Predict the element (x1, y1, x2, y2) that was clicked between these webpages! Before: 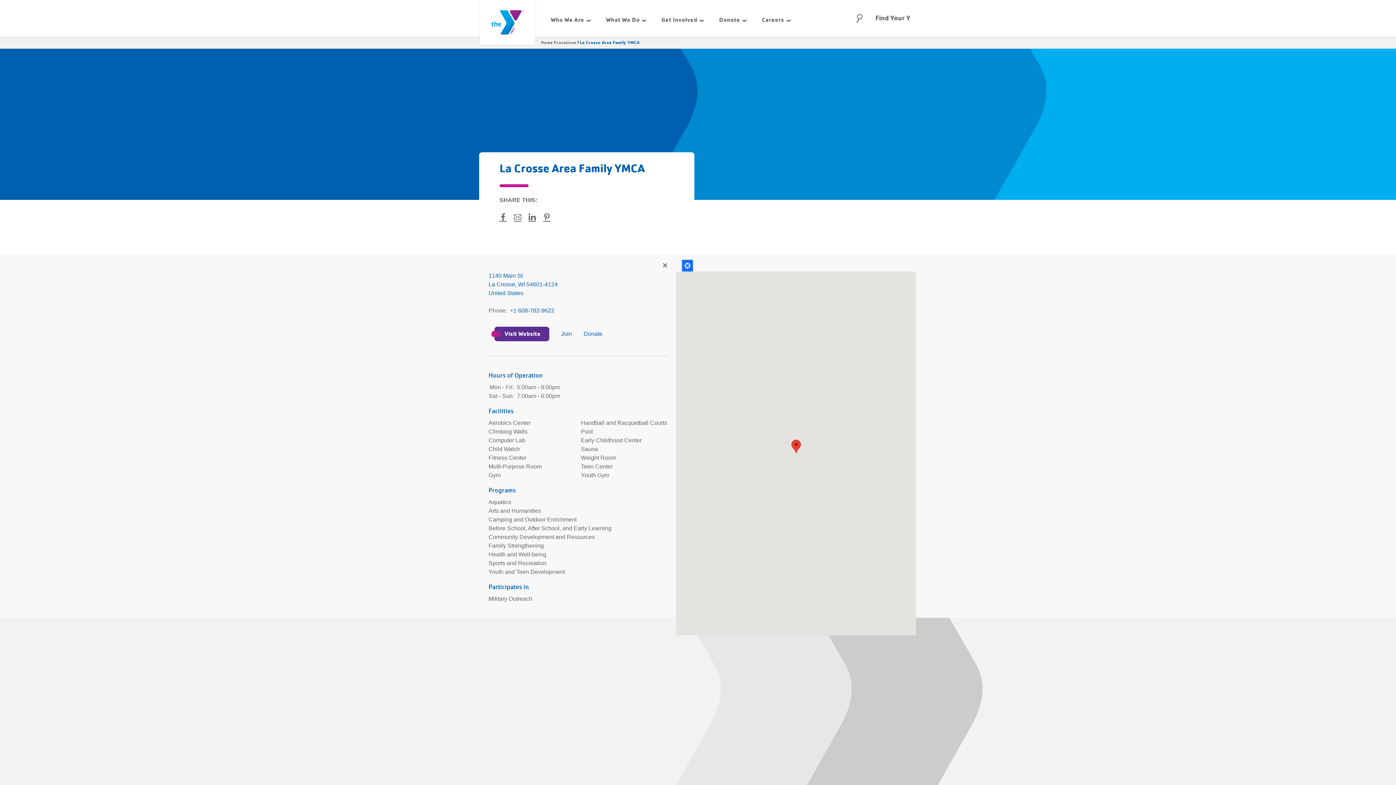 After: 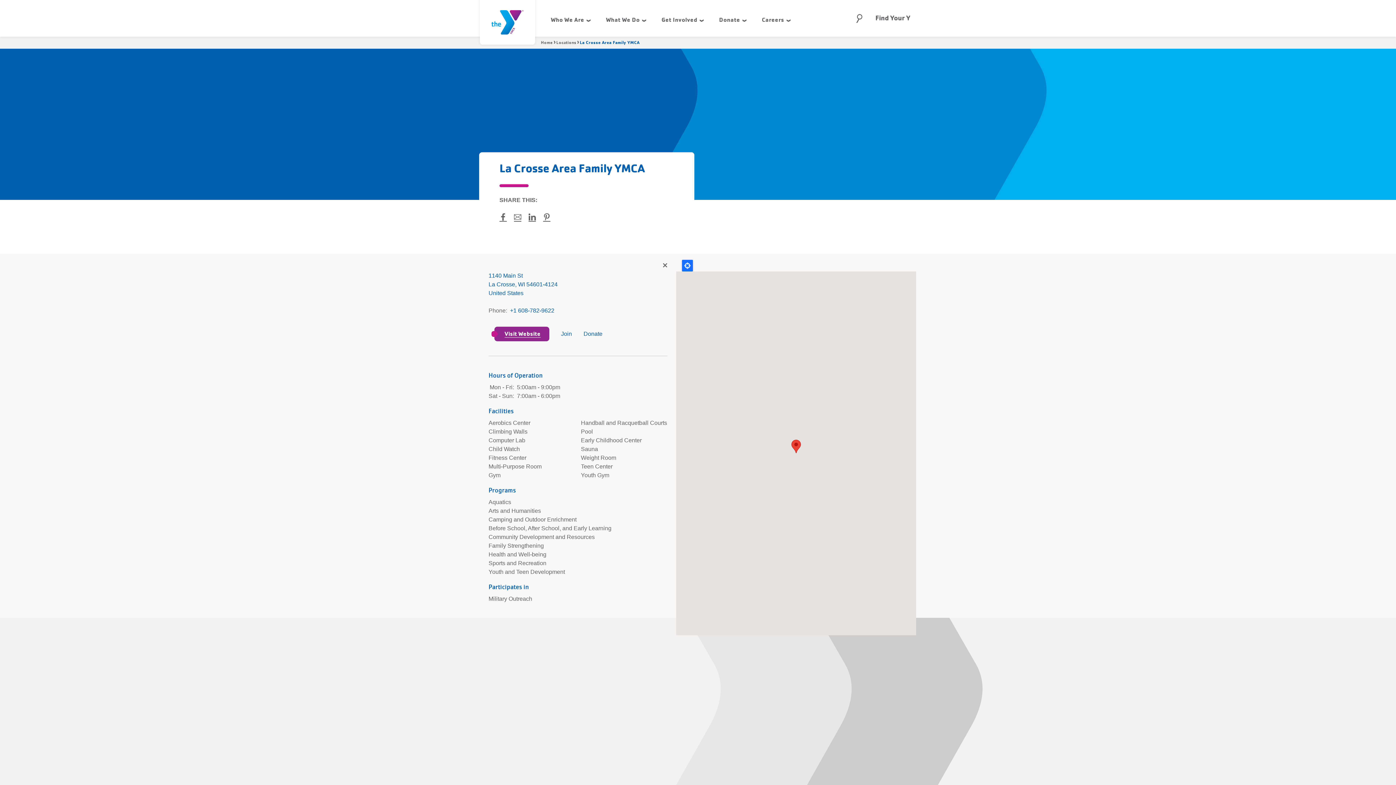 Action: bbox: (494, 326, 549, 341) label: Visit Website